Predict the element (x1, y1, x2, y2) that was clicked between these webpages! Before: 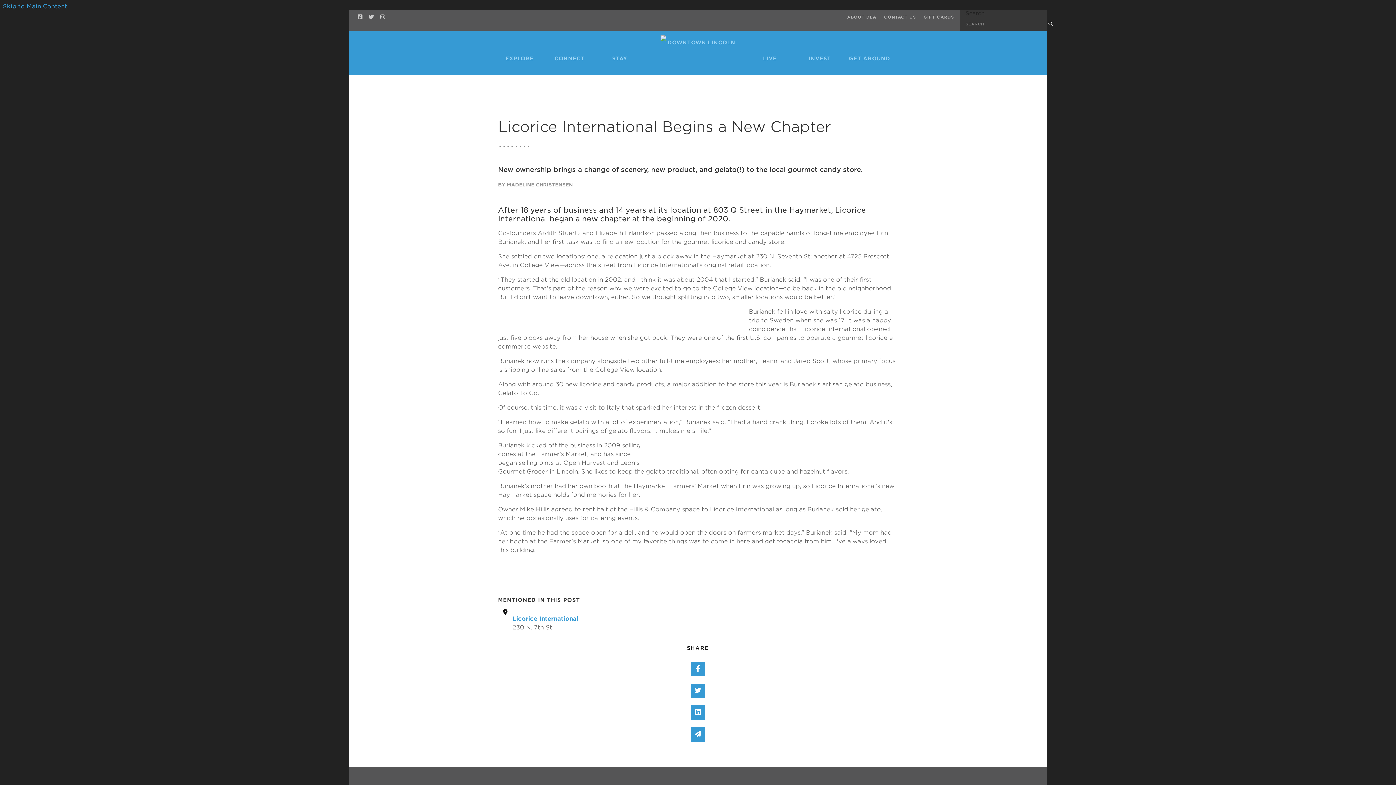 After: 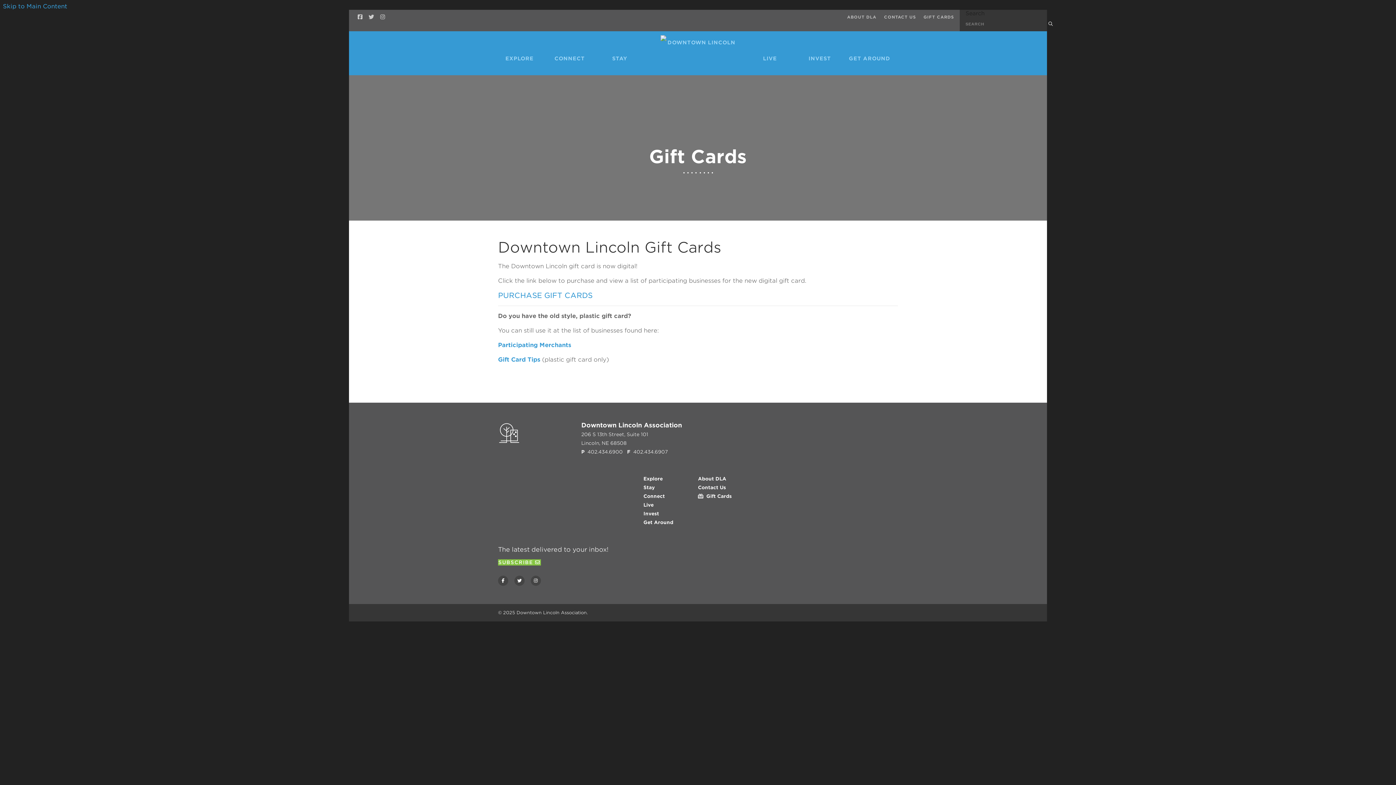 Action: label: GIFT CARDS bbox: (923, 9, 954, 24)